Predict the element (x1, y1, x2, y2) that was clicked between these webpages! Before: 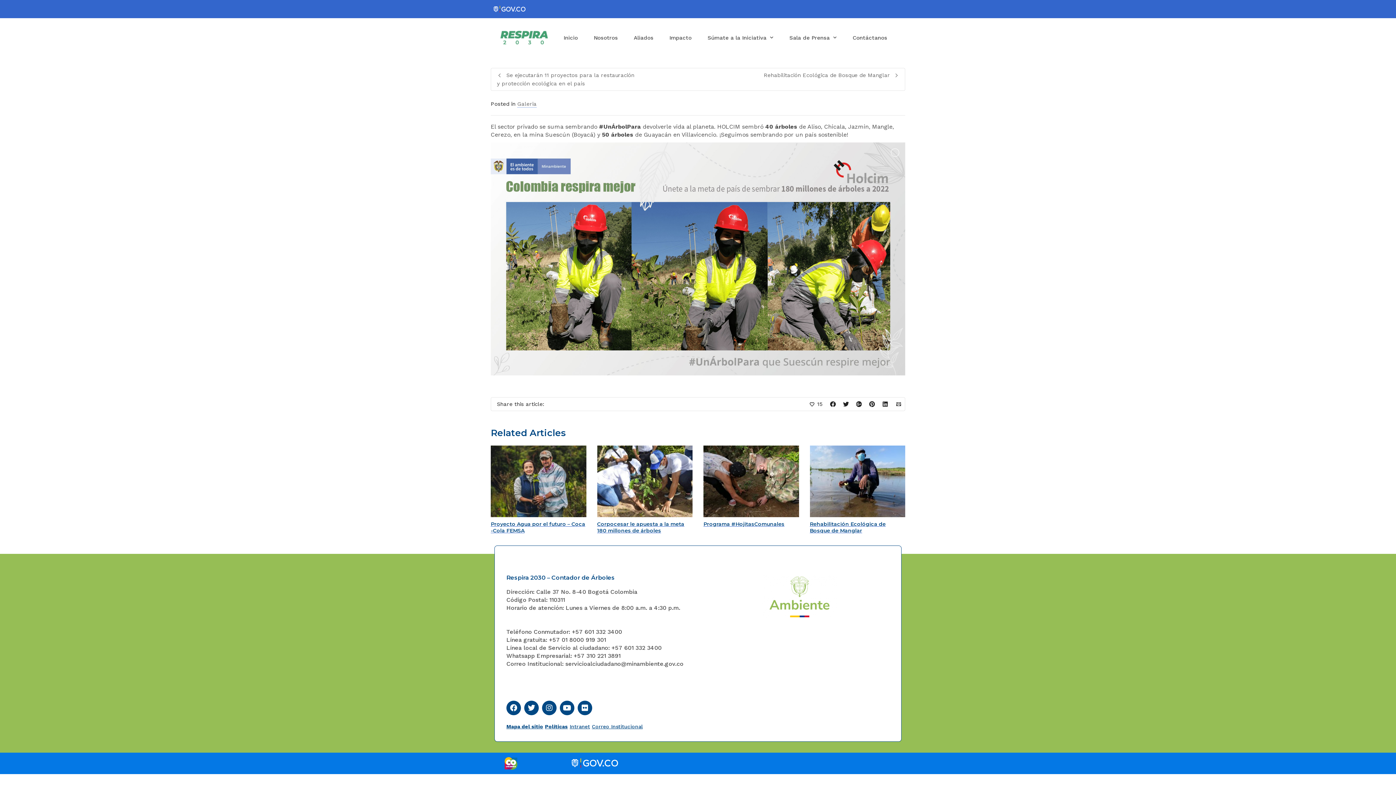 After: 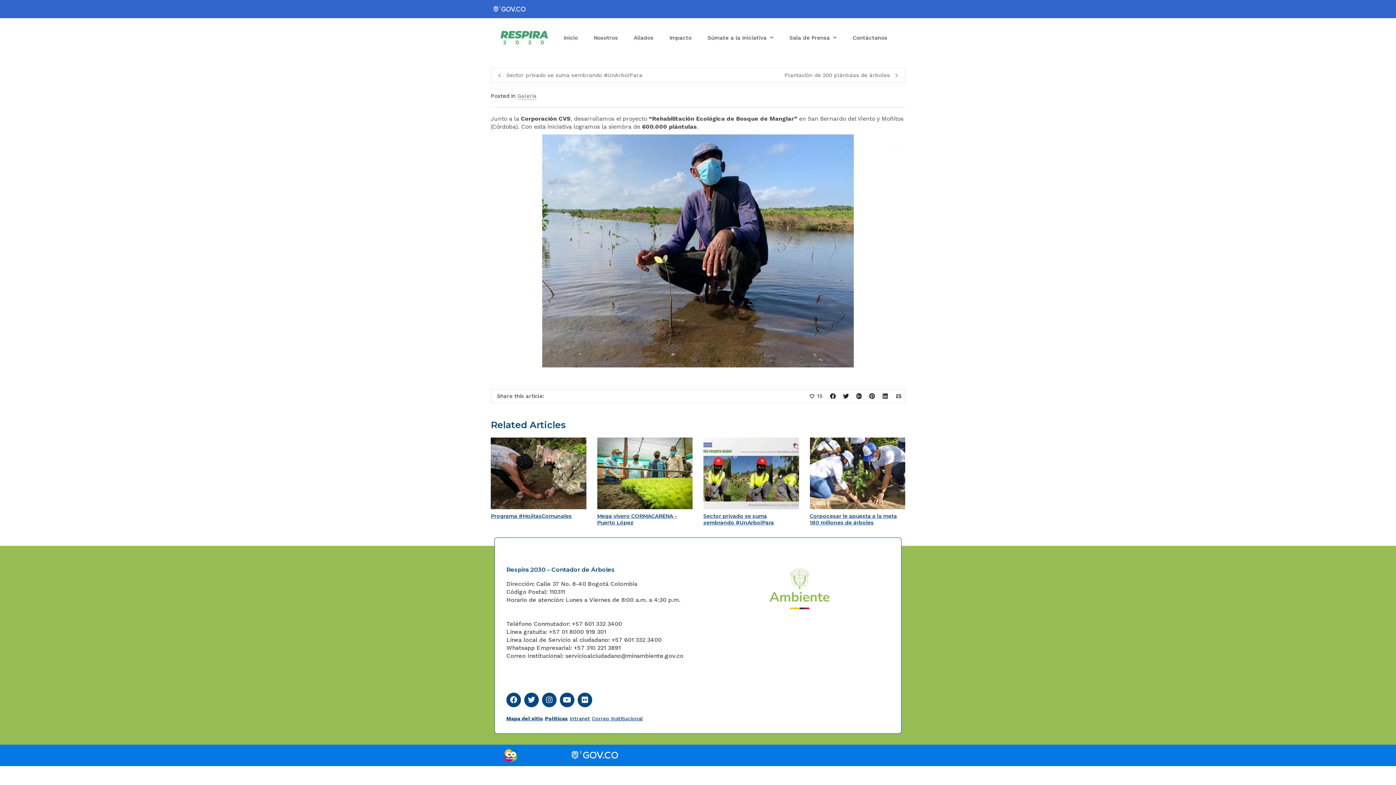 Action: label: Rehabilitación Ecológica de Bosque de Manglar bbox: (810, 521, 886, 534)